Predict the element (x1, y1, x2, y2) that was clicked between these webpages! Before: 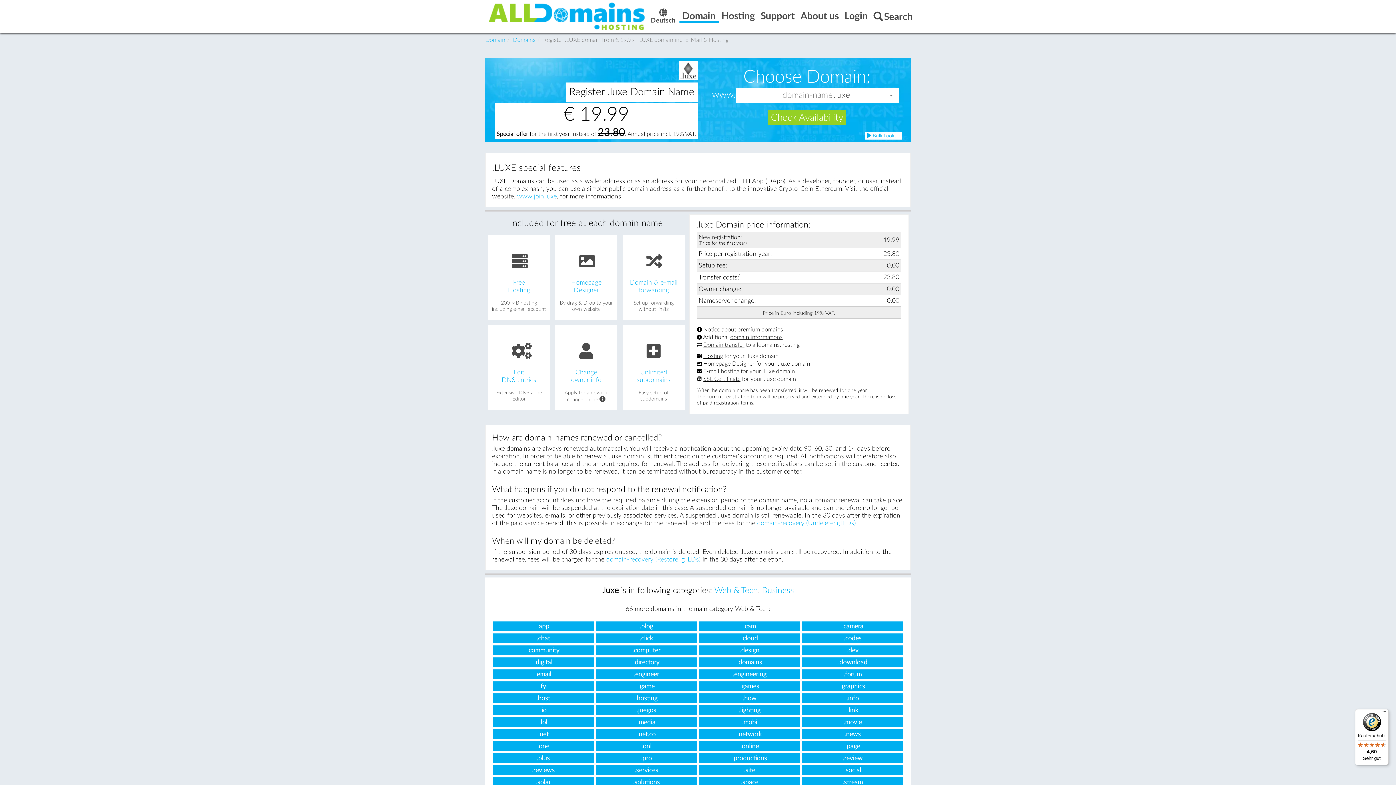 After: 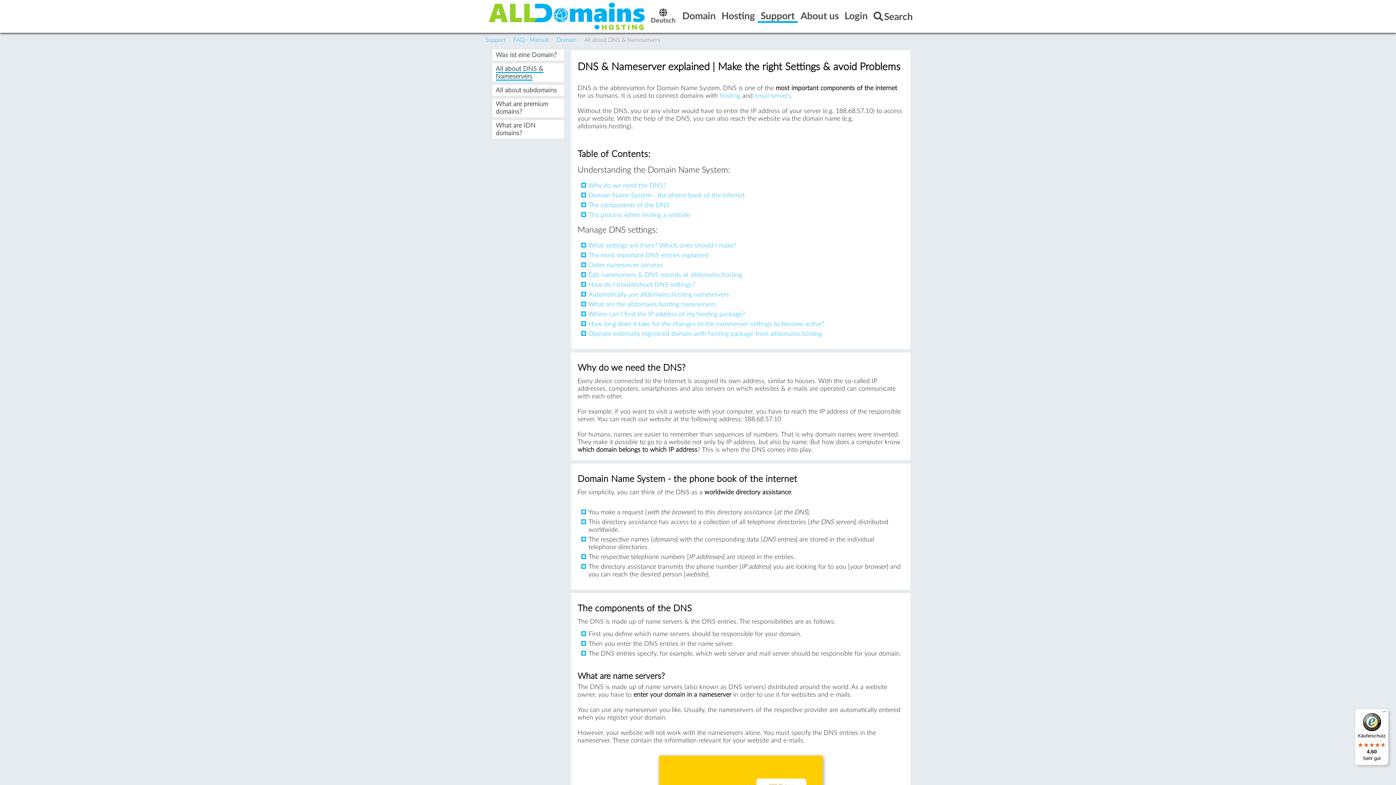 Action: bbox: (491, 352, 546, 384) label: Edit

DNS entries